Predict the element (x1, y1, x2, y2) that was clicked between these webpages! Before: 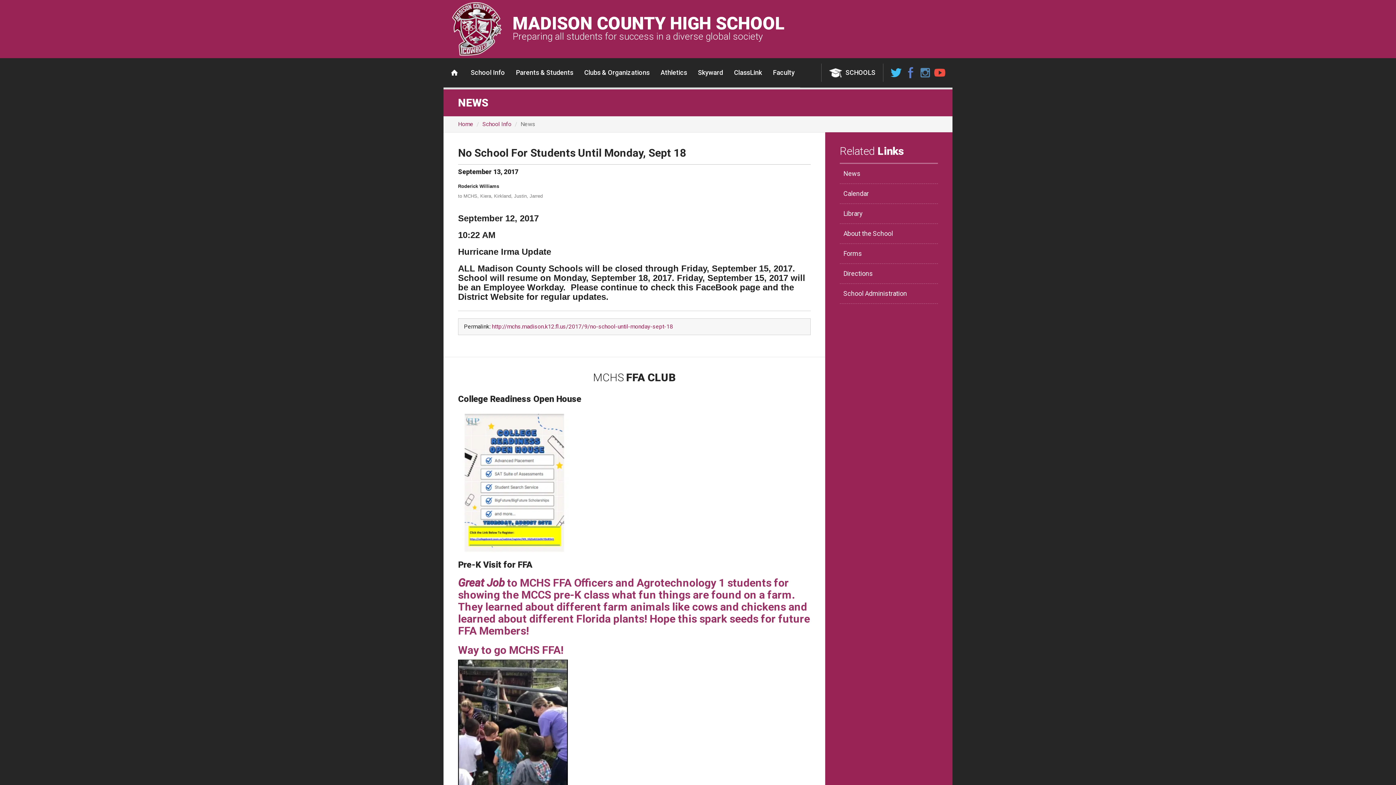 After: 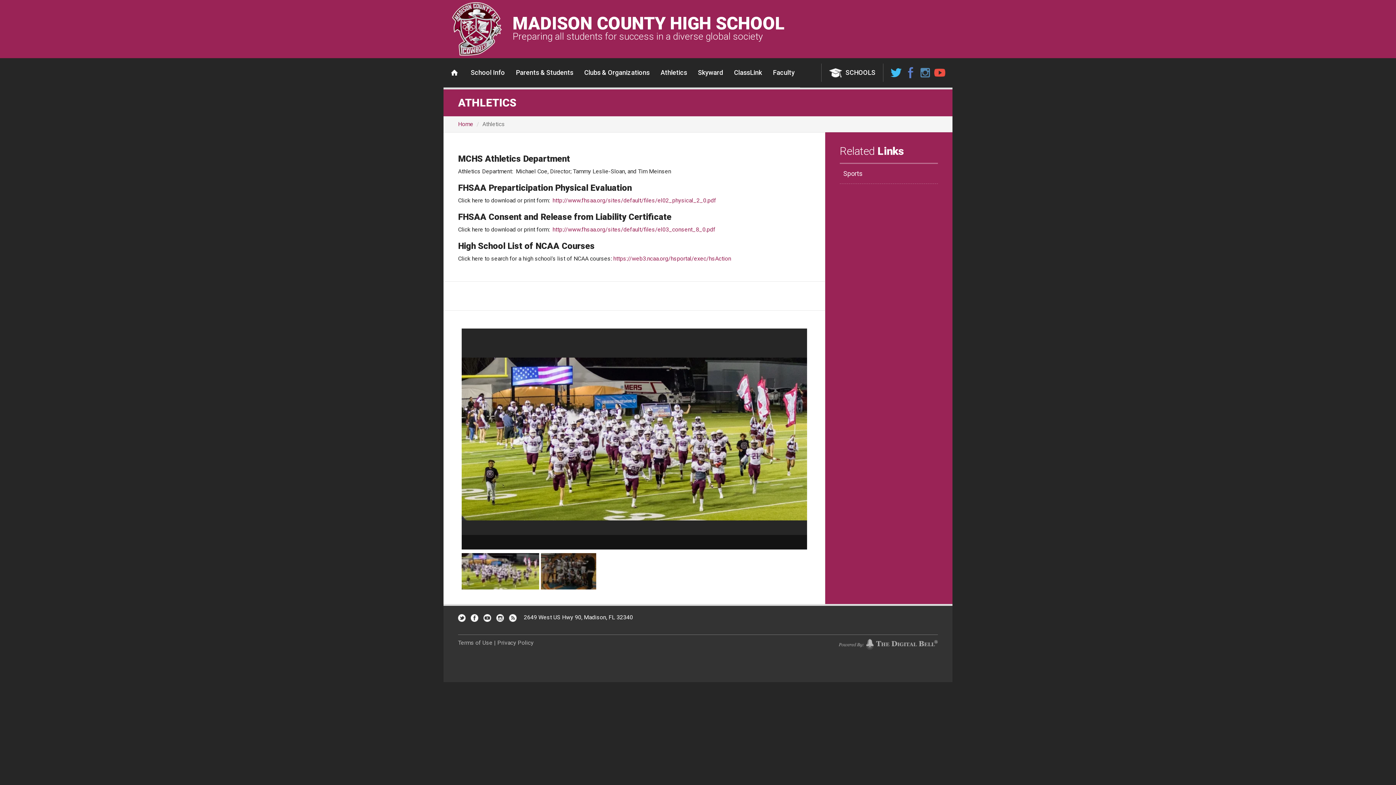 Action: label: Athletics bbox: (655, 58, 692, 87)